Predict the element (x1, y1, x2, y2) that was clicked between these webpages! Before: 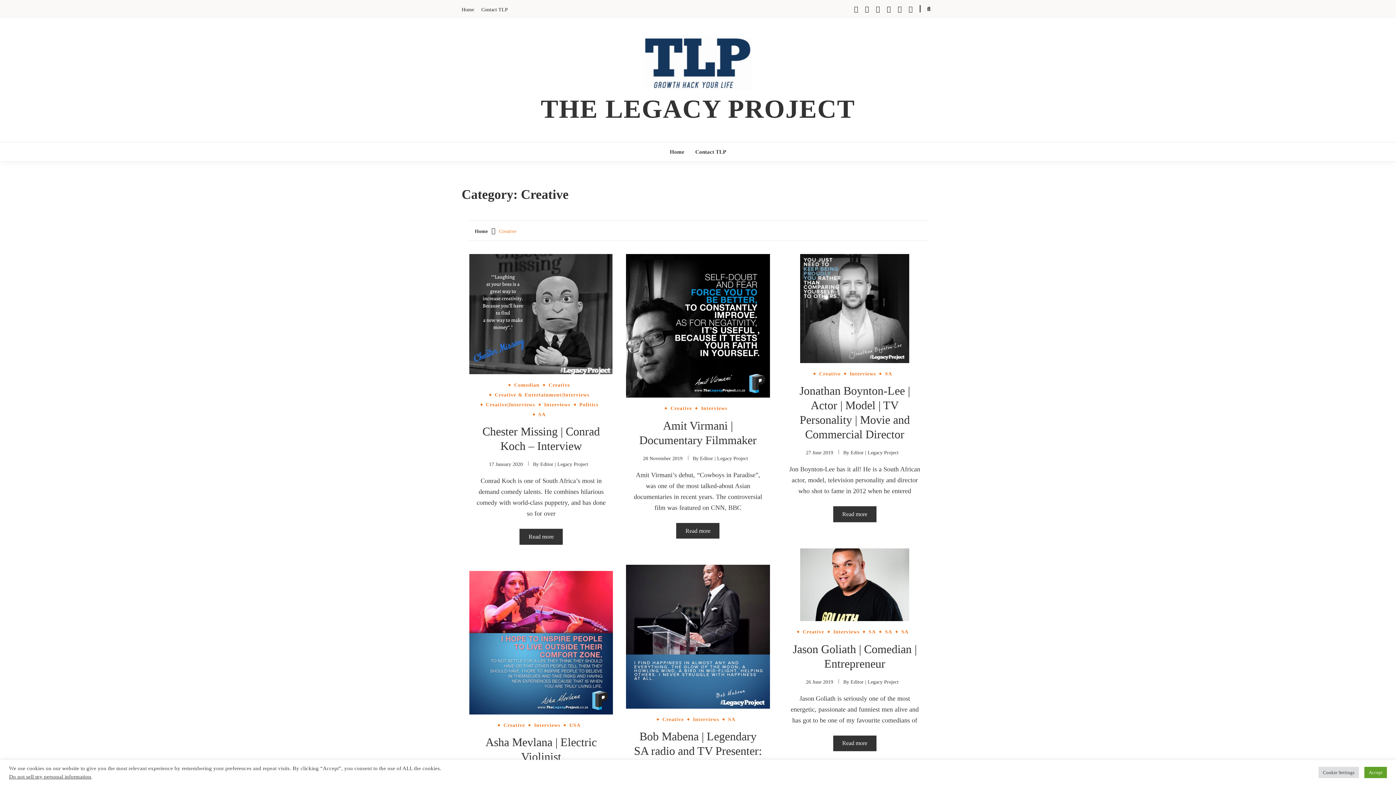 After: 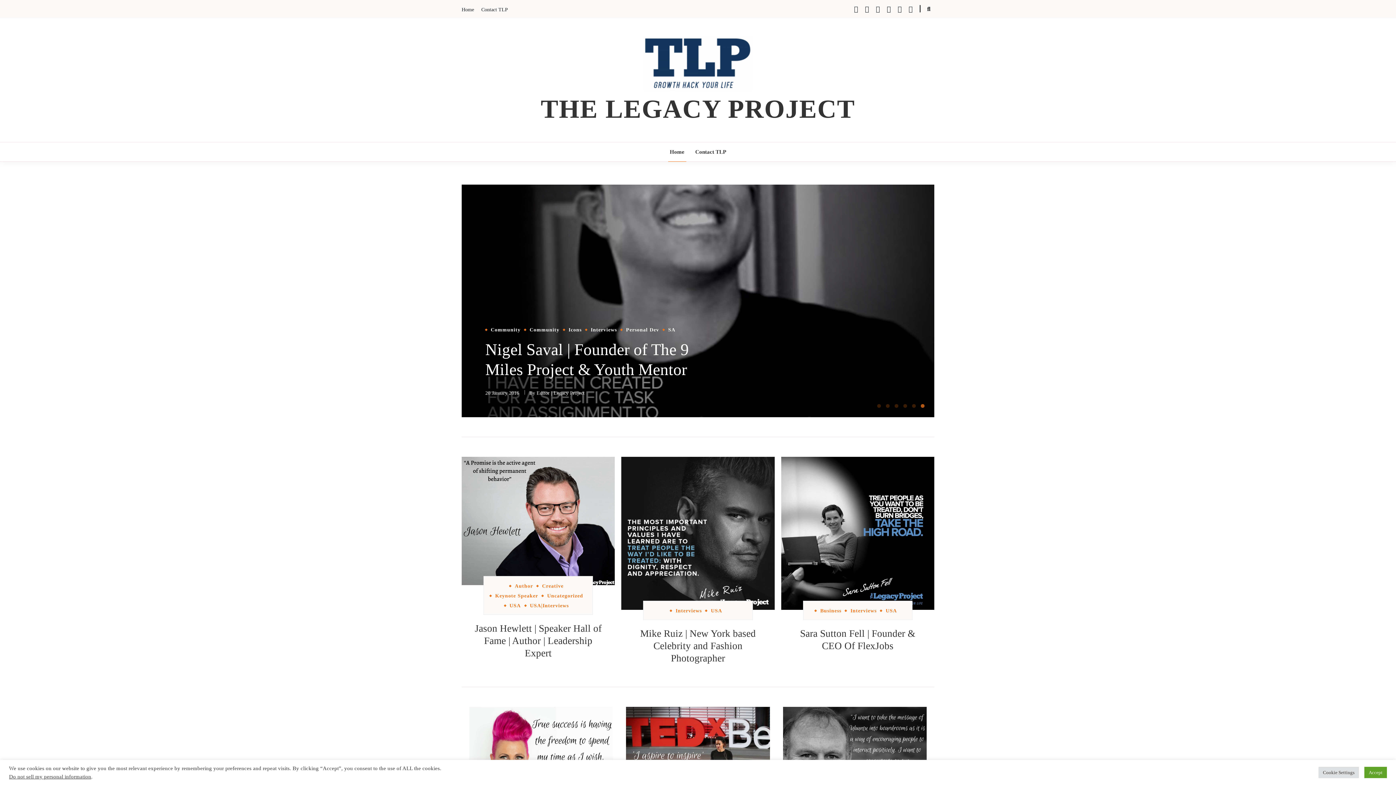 Action: bbox: (540, 94, 855, 123) label: THE LEGACY PROJECT